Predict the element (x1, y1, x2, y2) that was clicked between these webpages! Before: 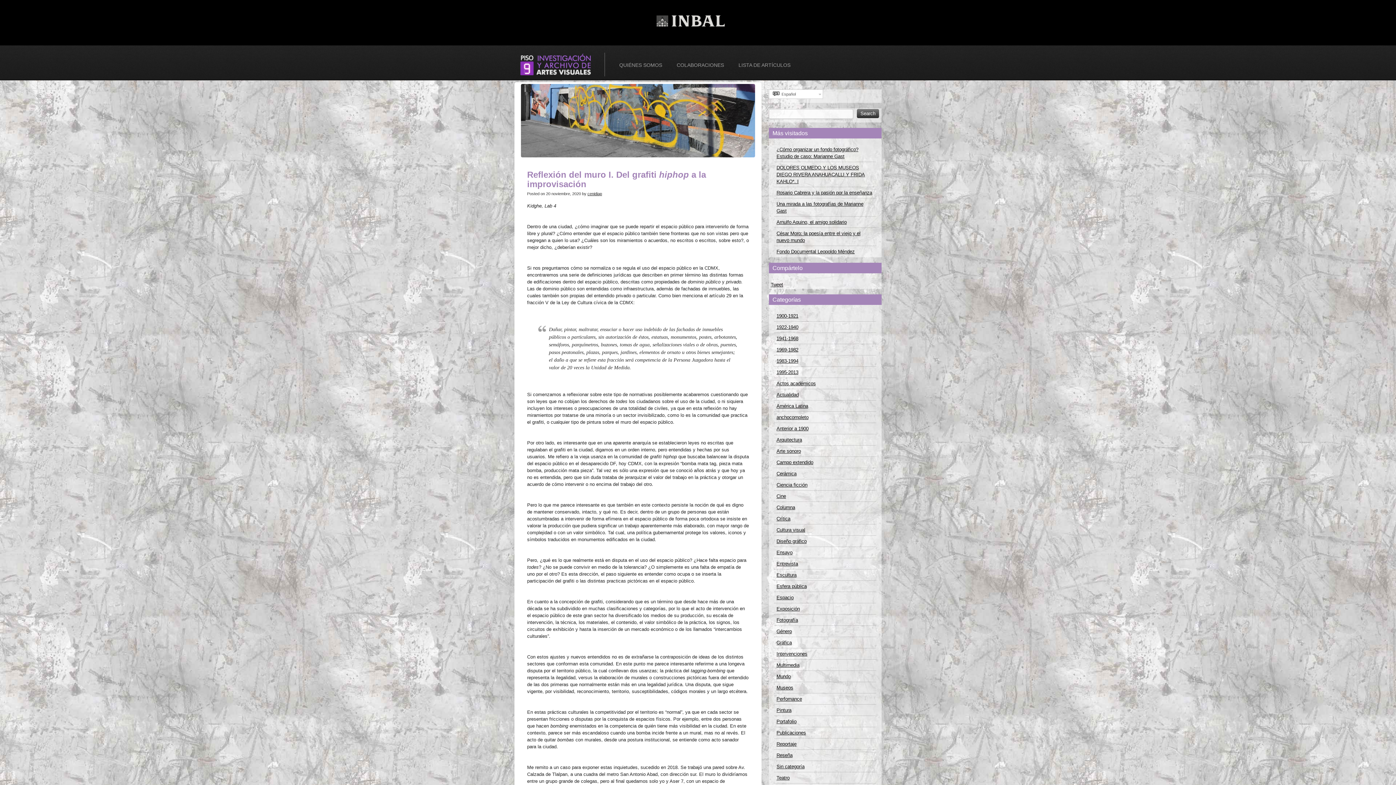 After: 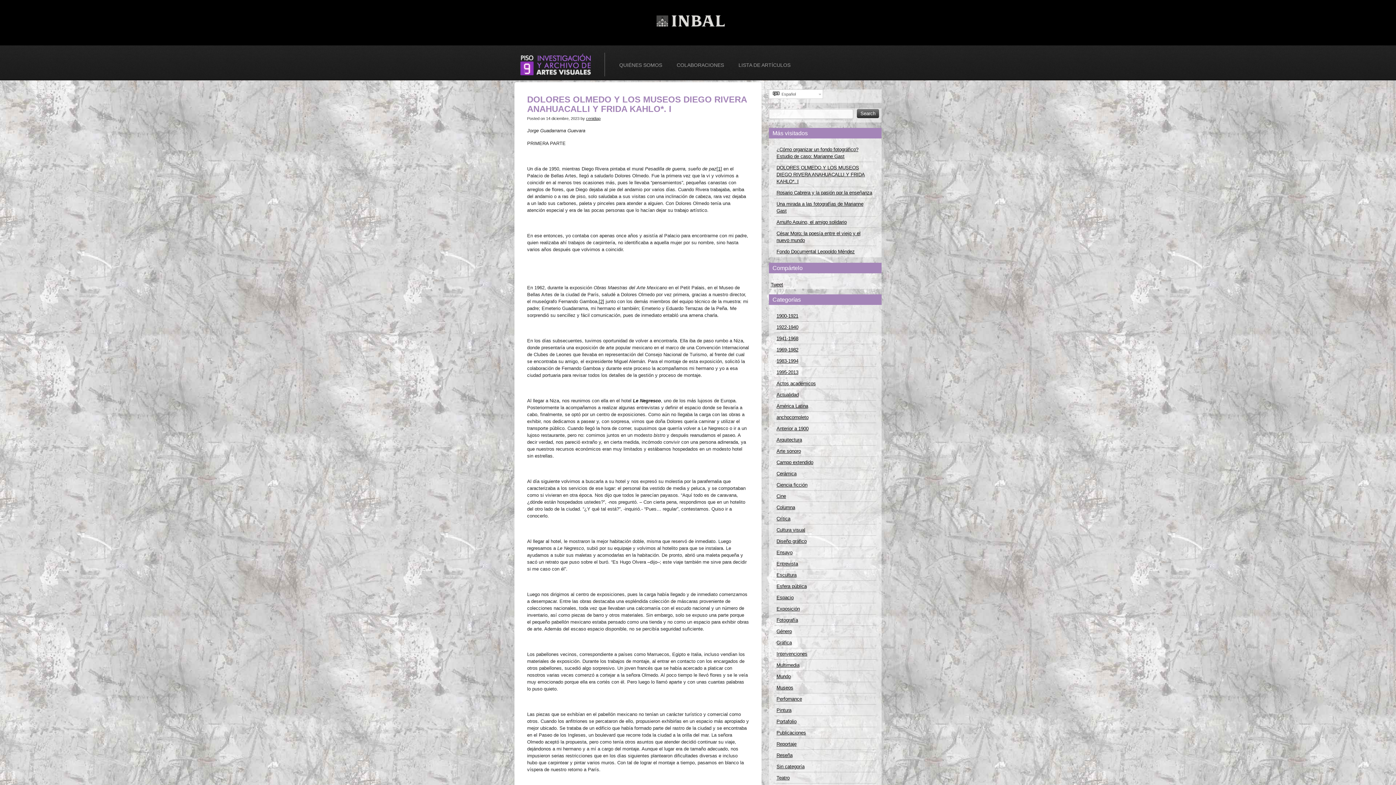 Action: label: DOLORES OLMEDO Y LOS MUSEOS DIEGO RIVERA ANAHUACALLI Y FRIDA KAHLO*. I bbox: (776, 165, 865, 184)